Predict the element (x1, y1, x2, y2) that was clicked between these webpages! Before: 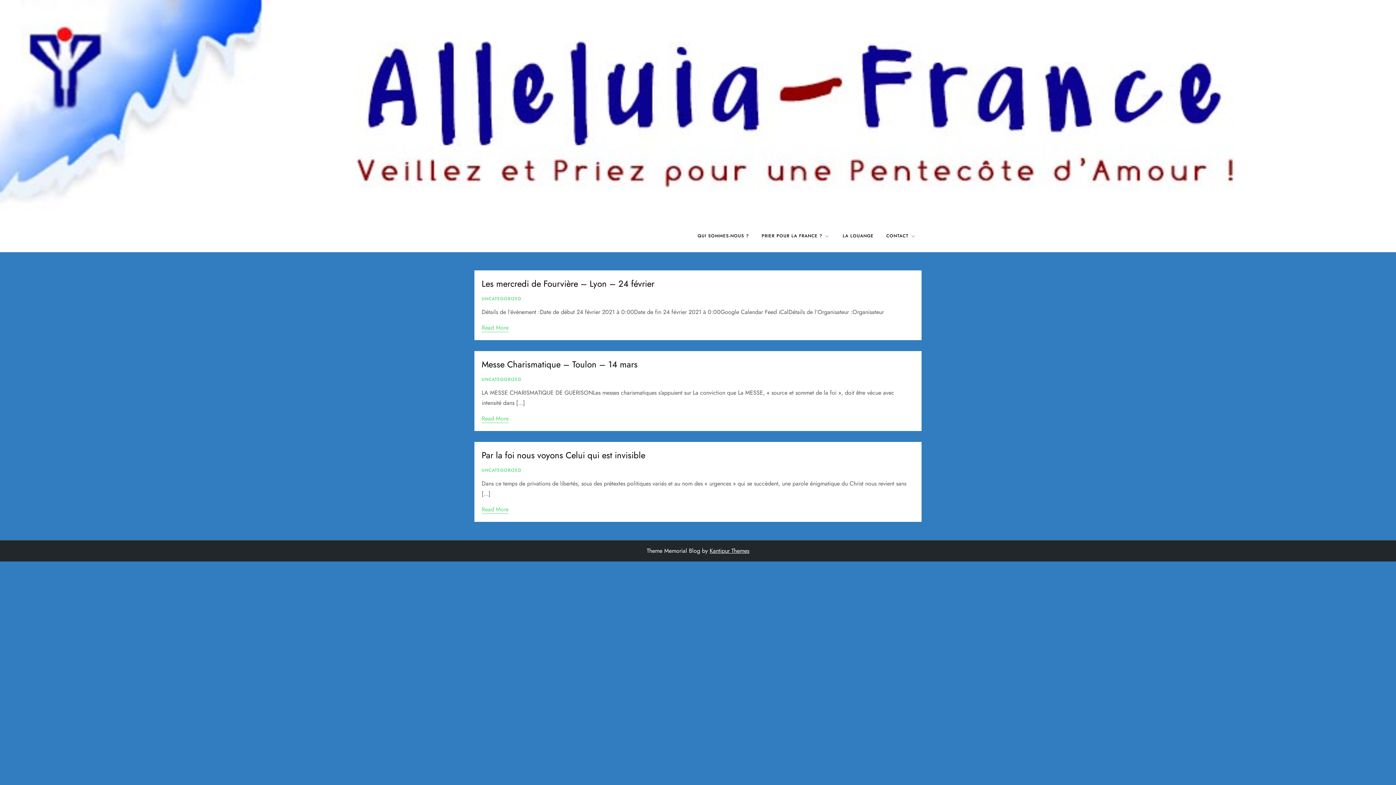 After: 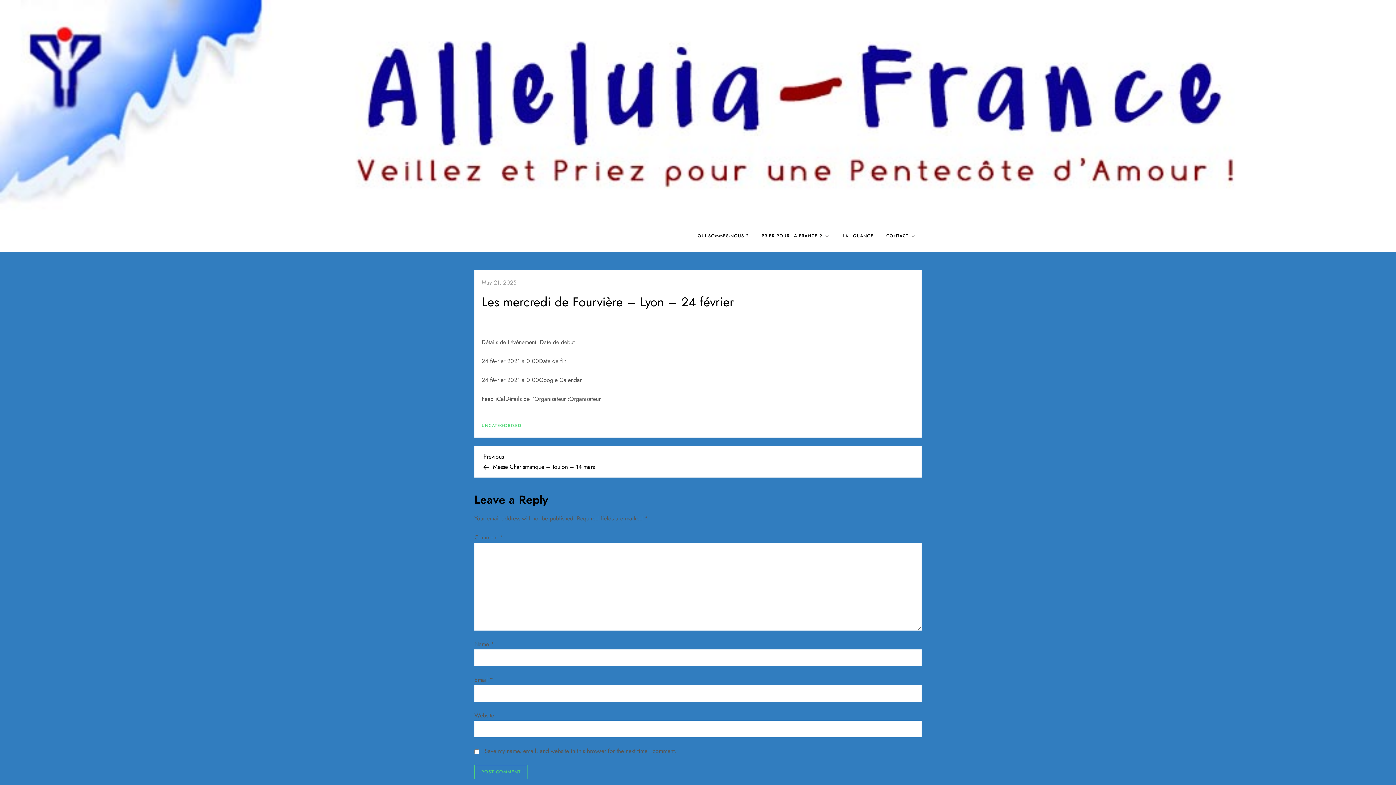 Action: bbox: (481, 277, 654, 290) label: Les mercredi de Fourvière – Lyon – 24 février